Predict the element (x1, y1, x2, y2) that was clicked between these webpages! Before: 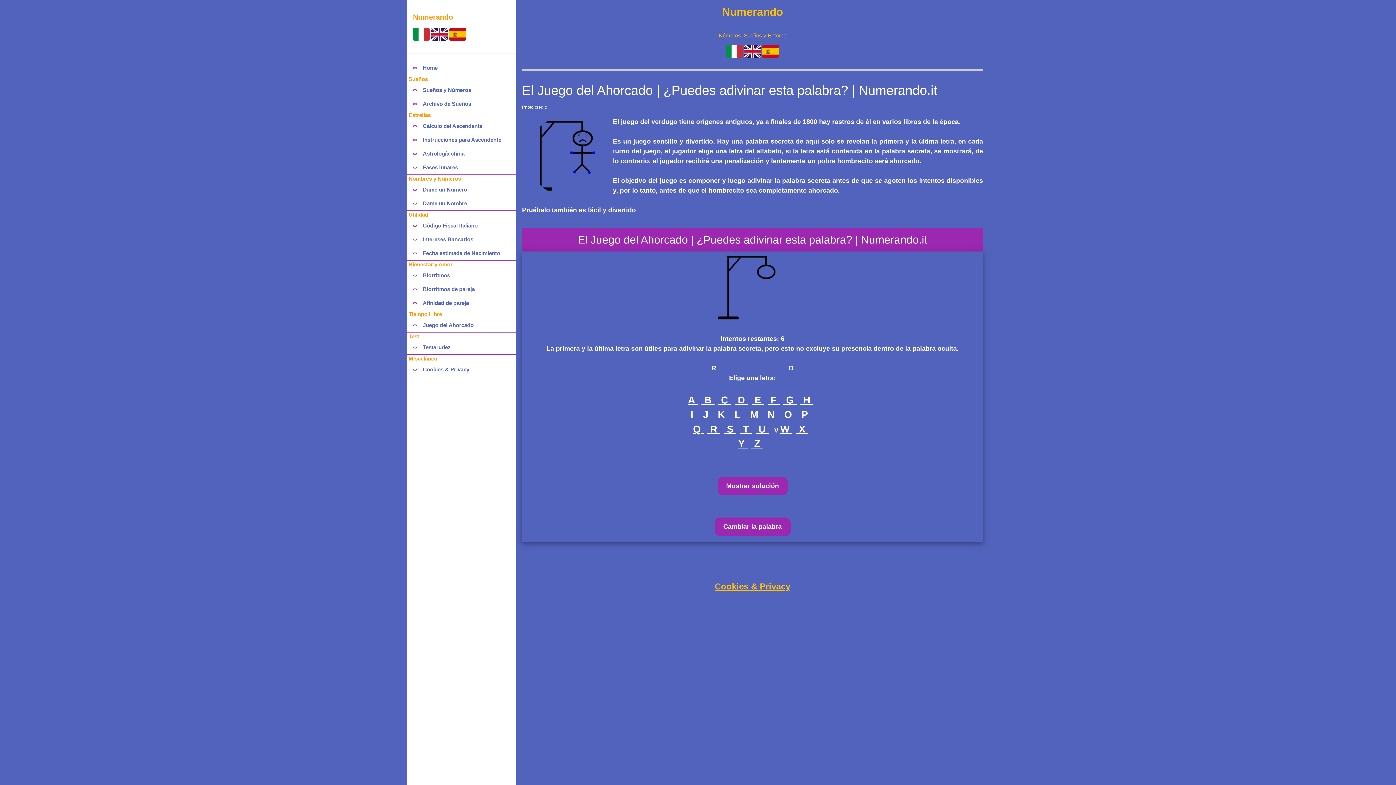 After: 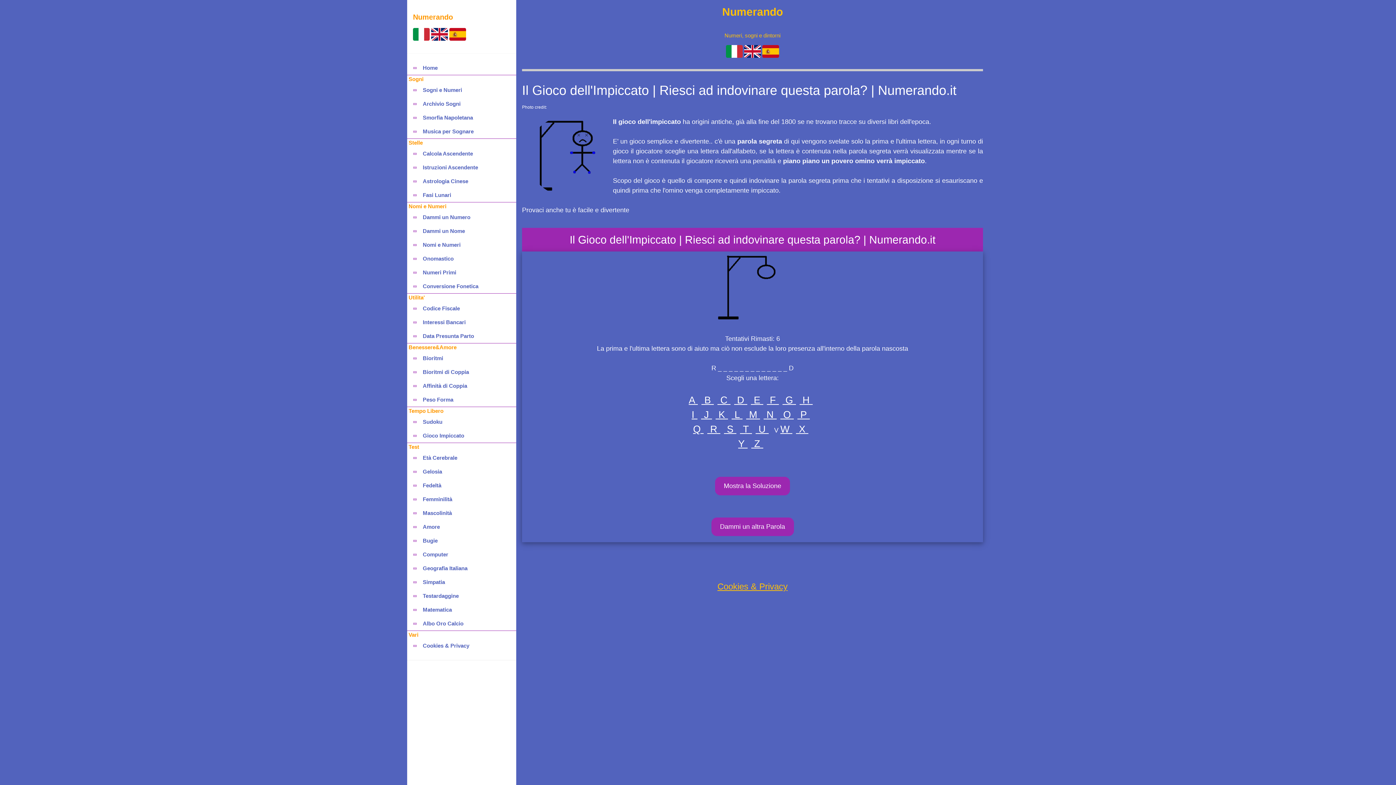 Action: bbox: (726, 47, 742, 54)